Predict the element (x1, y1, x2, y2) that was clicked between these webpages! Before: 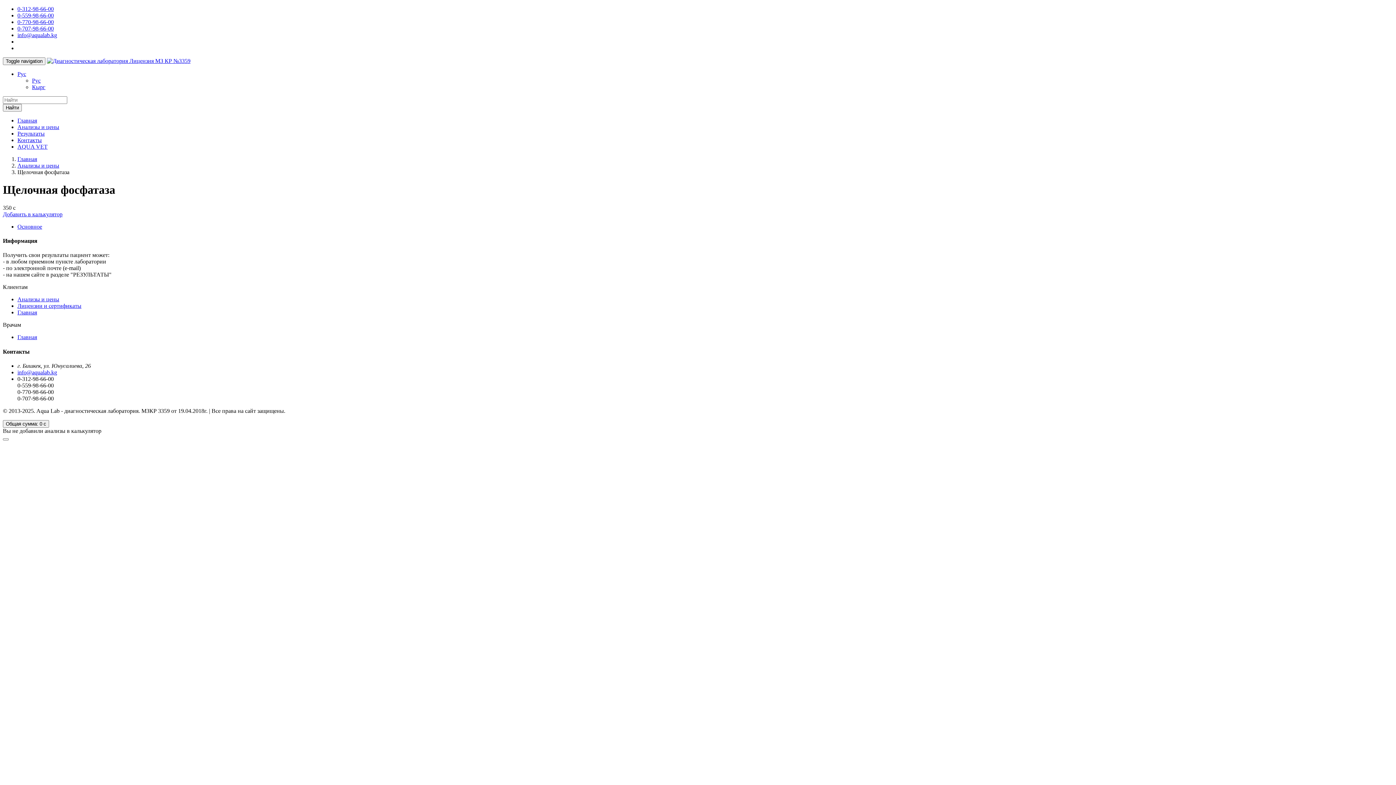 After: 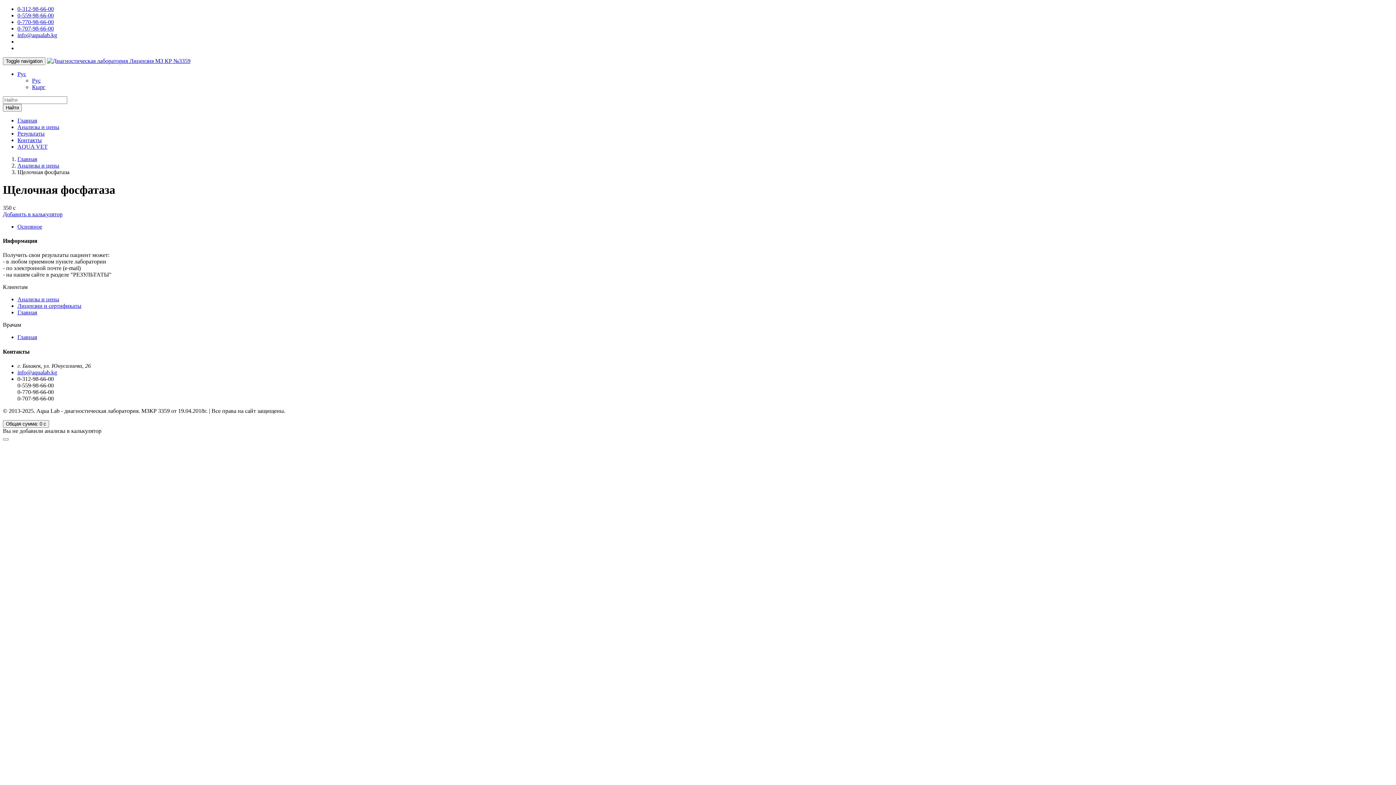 Action: label: info@aqualab.kg bbox: (17, 32, 57, 38)